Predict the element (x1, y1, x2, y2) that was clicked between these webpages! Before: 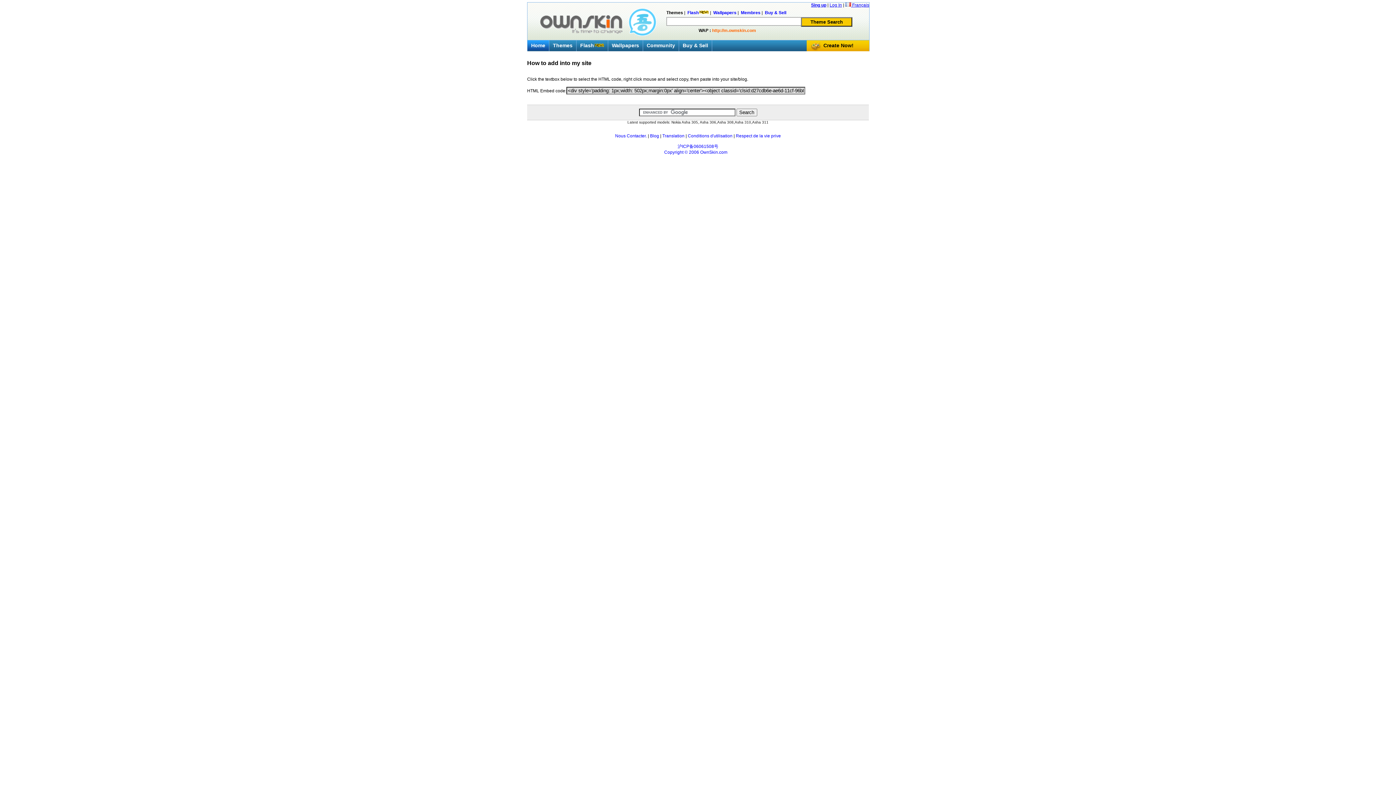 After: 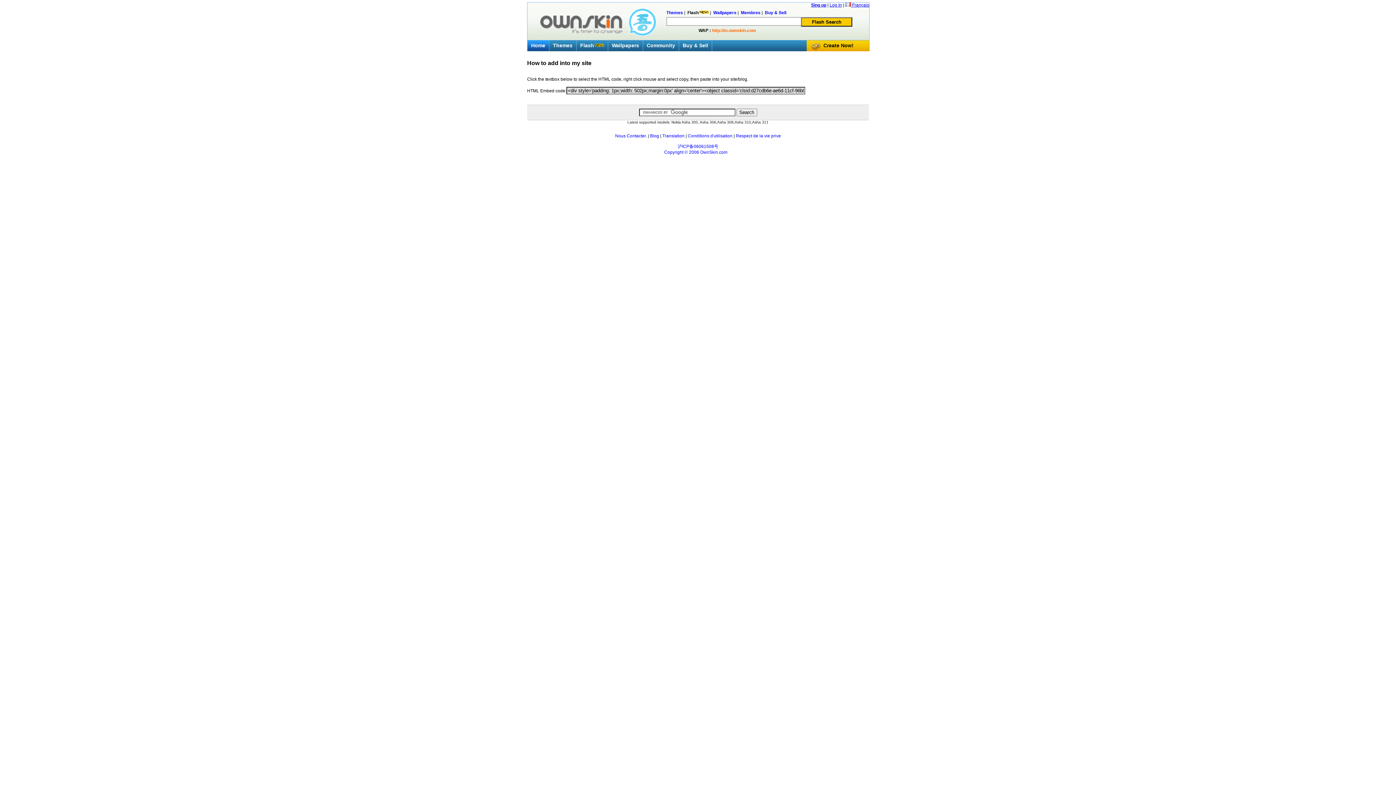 Action: bbox: (687, 10, 709, 15) label: Flash